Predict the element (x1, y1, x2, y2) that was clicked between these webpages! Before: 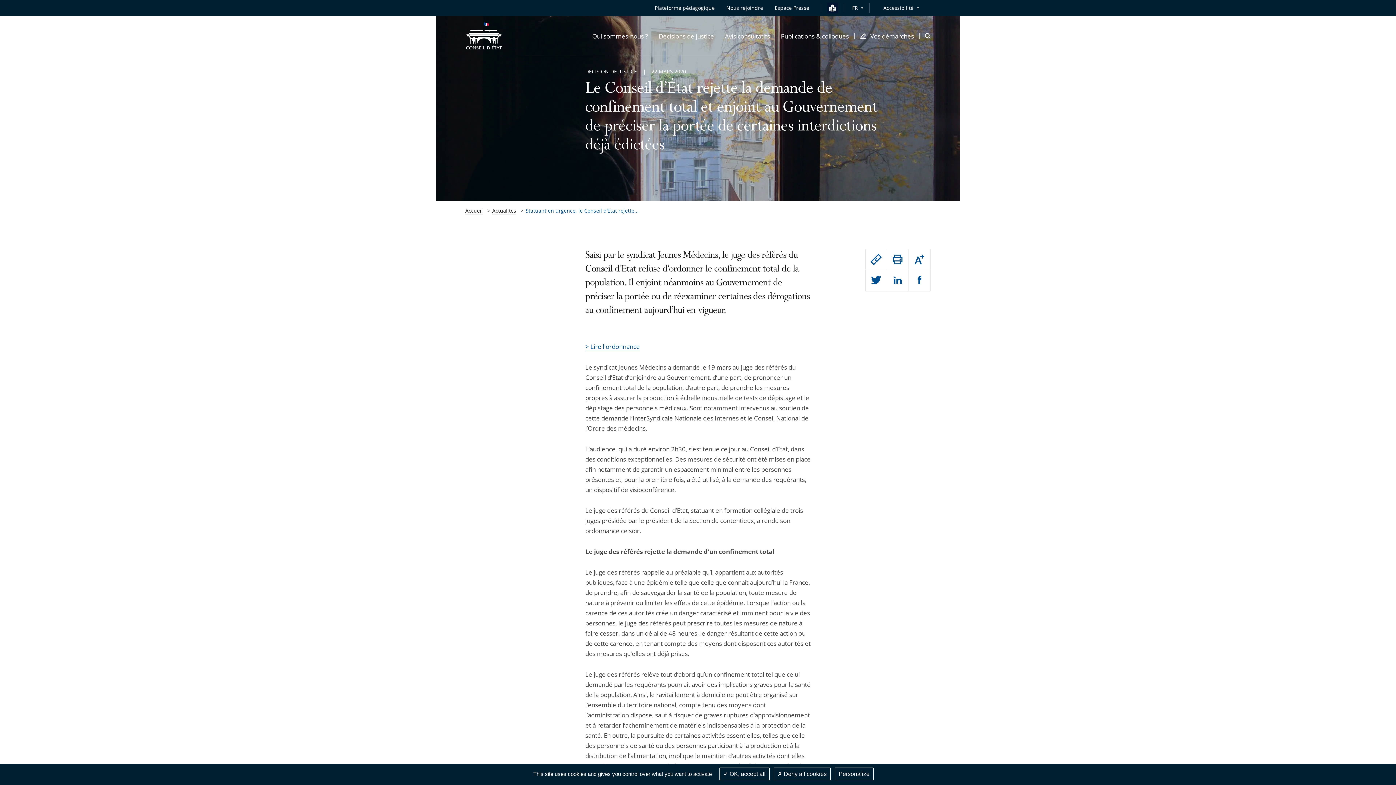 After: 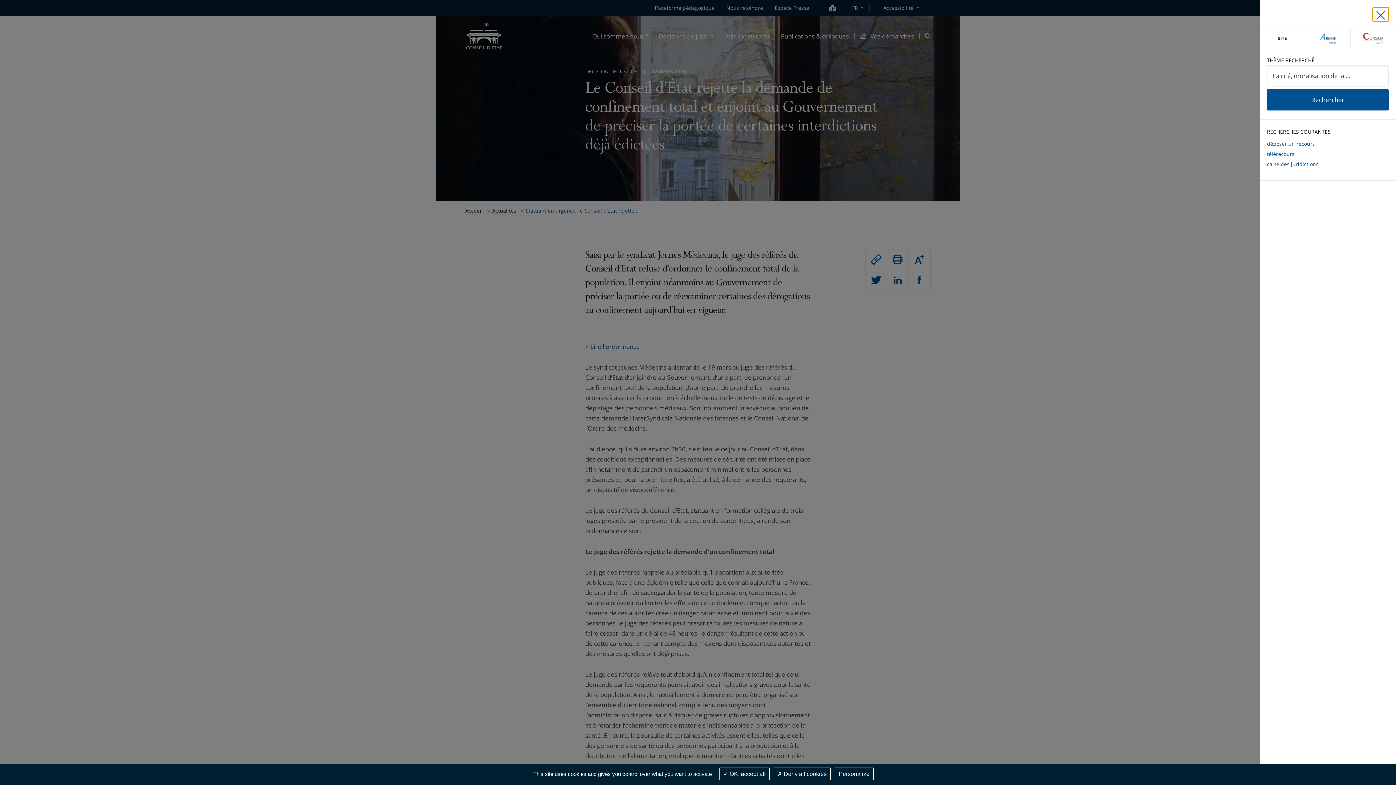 Action: label: Ouvrir la modale de recherche bbox: (925, 16, 930, 56)